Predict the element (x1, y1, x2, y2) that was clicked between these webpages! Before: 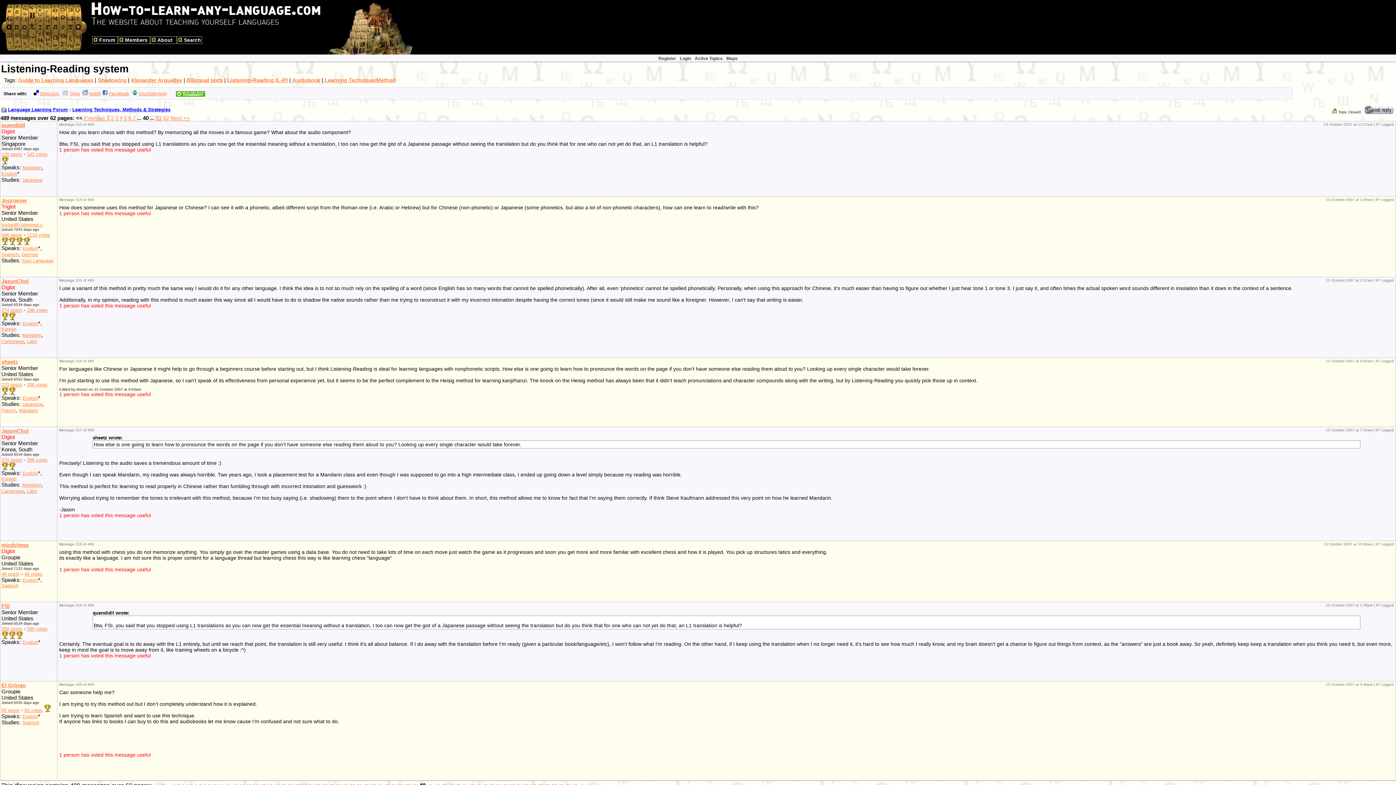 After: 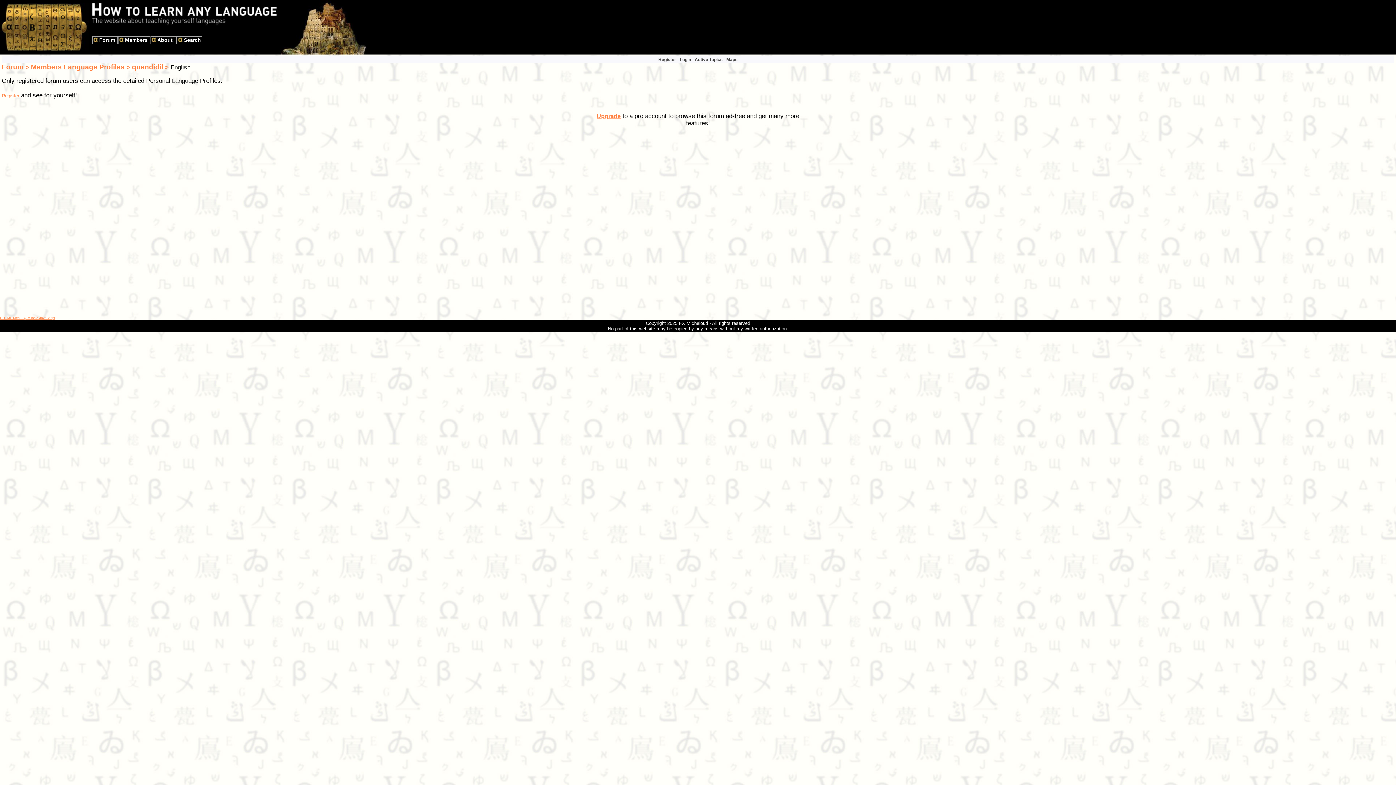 Action: label: English bbox: (1, 171, 17, 176)